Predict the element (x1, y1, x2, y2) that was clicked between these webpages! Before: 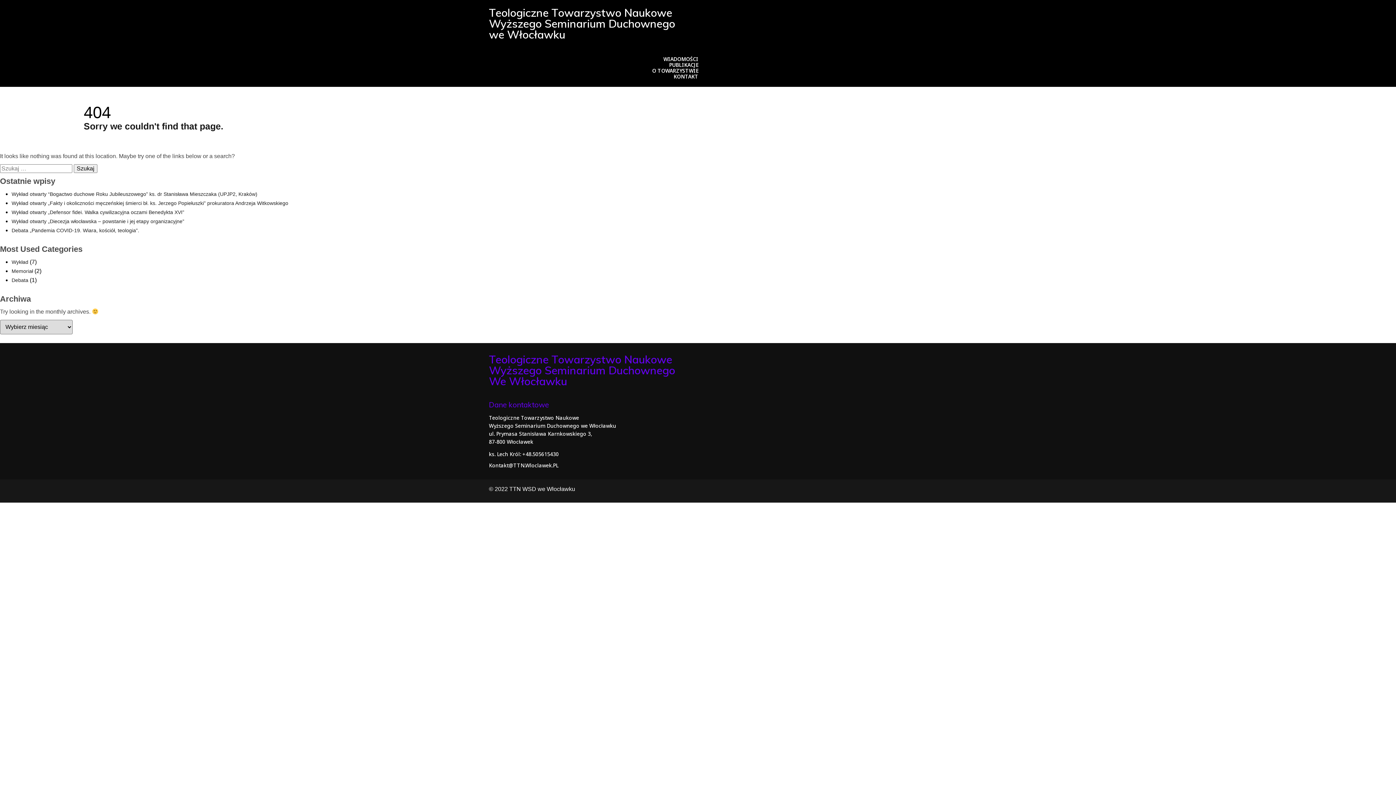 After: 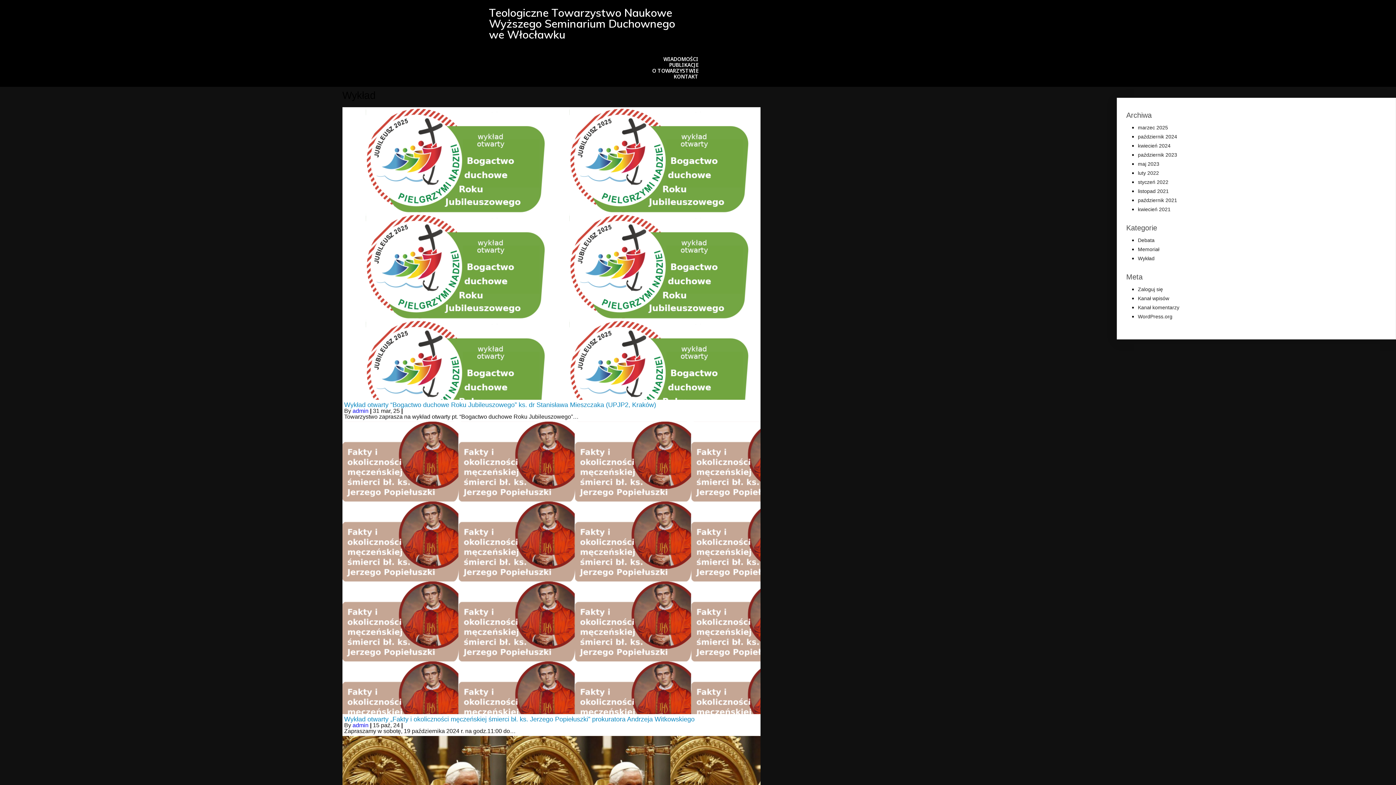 Action: label: Wykład bbox: (11, 259, 28, 265)